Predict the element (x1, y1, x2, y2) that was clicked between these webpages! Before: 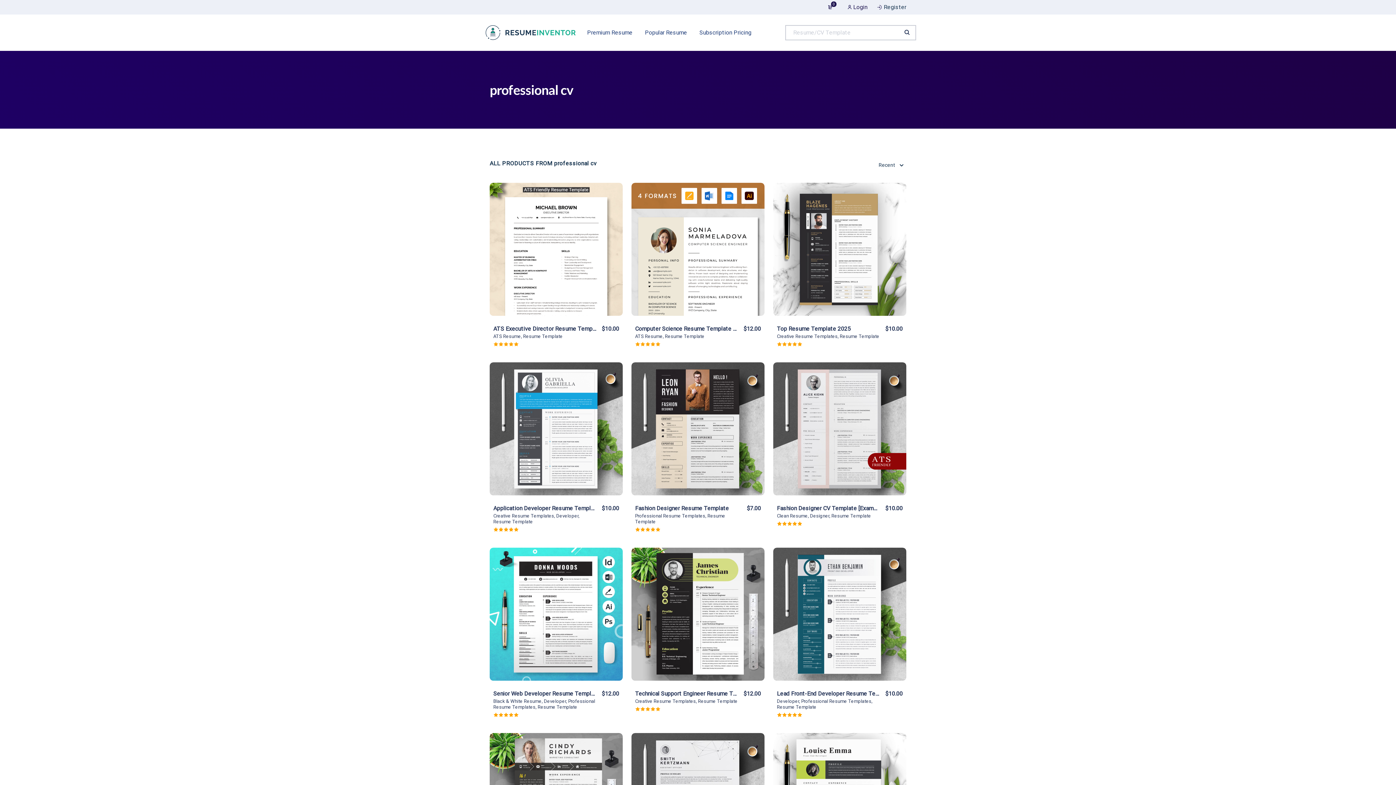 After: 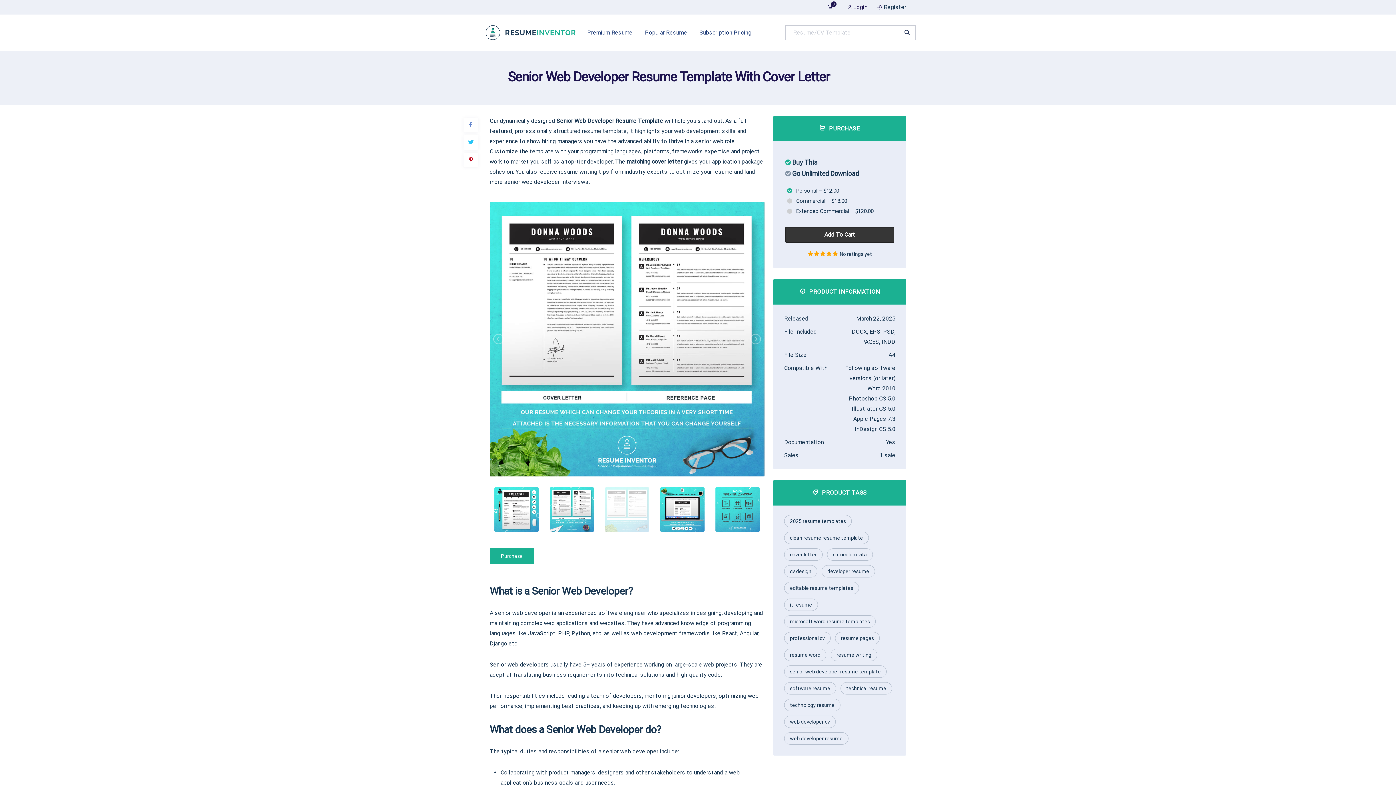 Action: label: View Details bbox: (527, 596, 584, 614)